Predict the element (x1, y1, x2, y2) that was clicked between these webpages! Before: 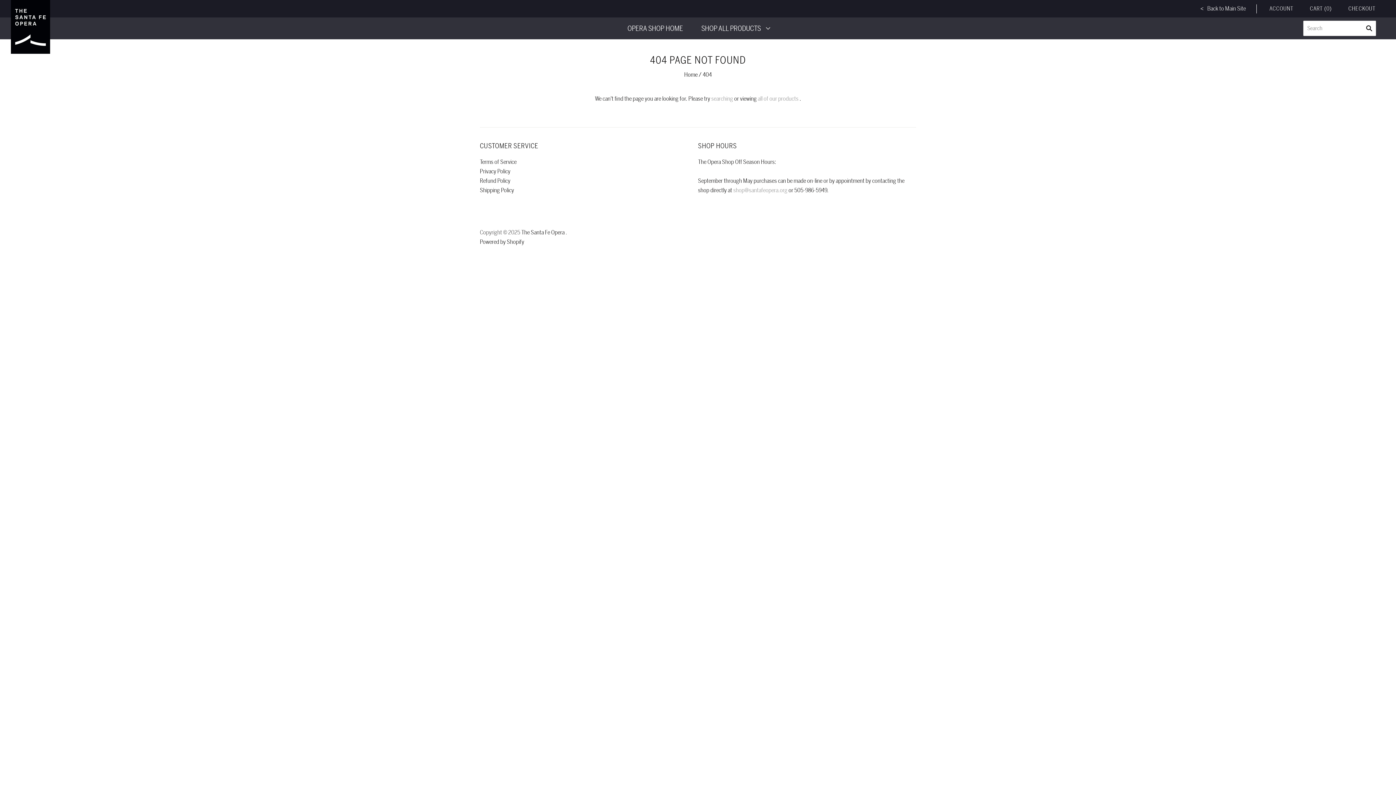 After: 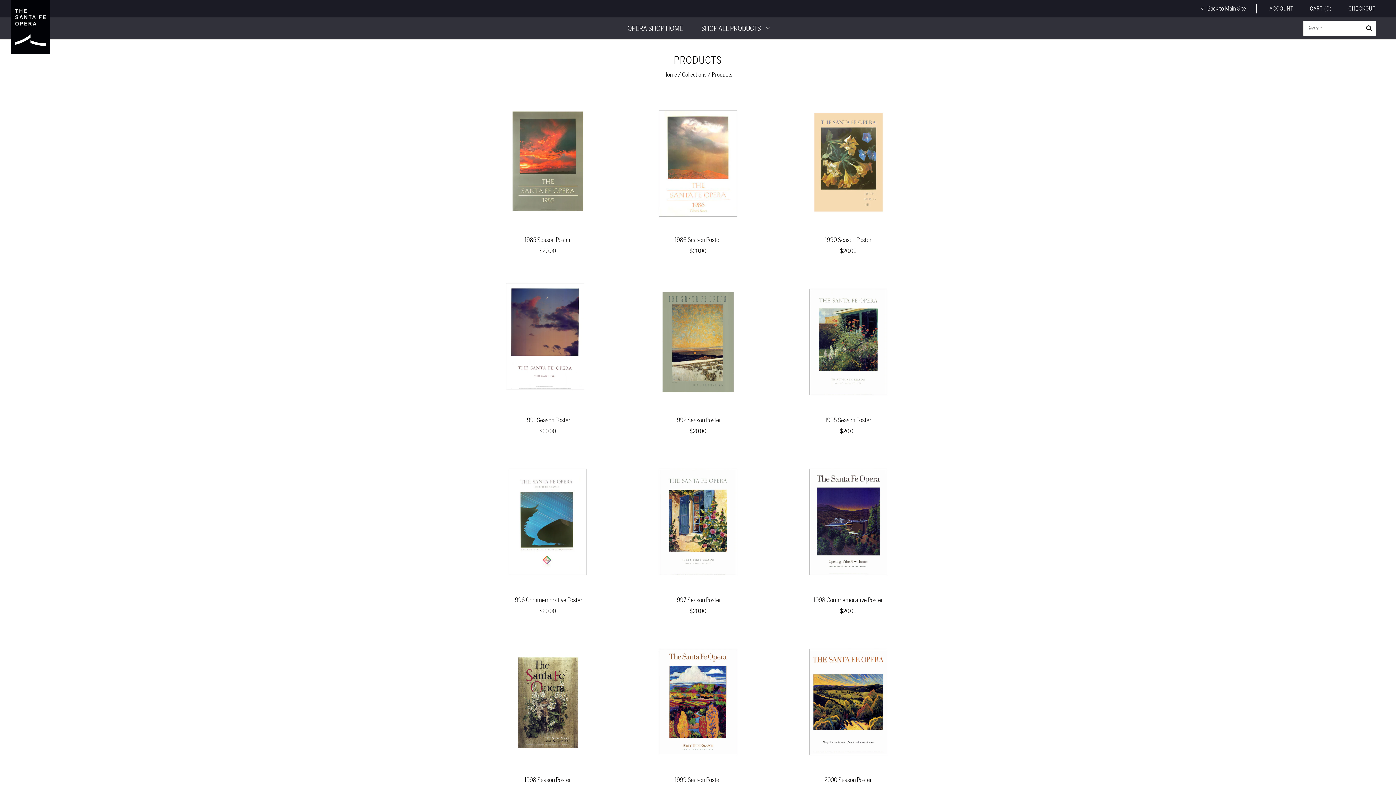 Action: bbox: (758, 94, 798, 102) label: all of our products